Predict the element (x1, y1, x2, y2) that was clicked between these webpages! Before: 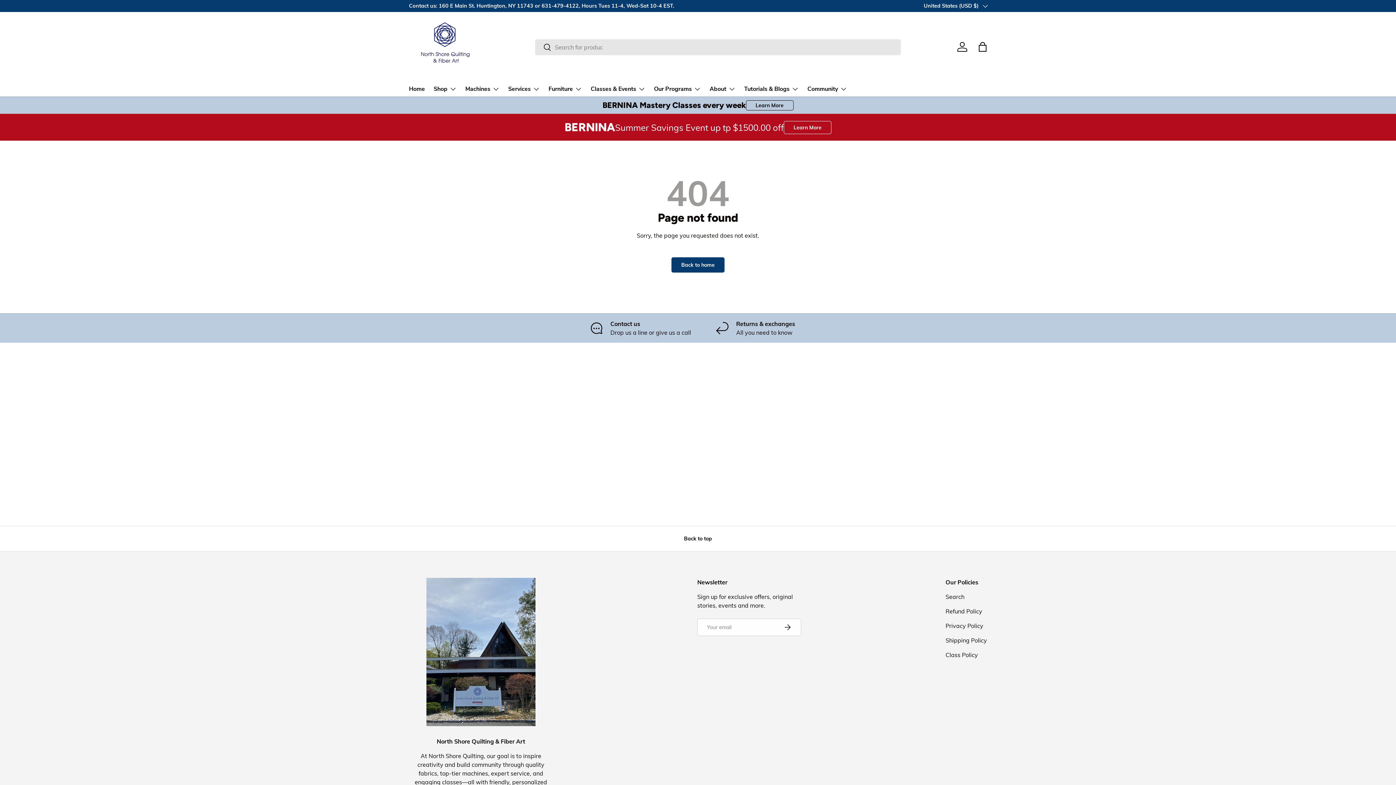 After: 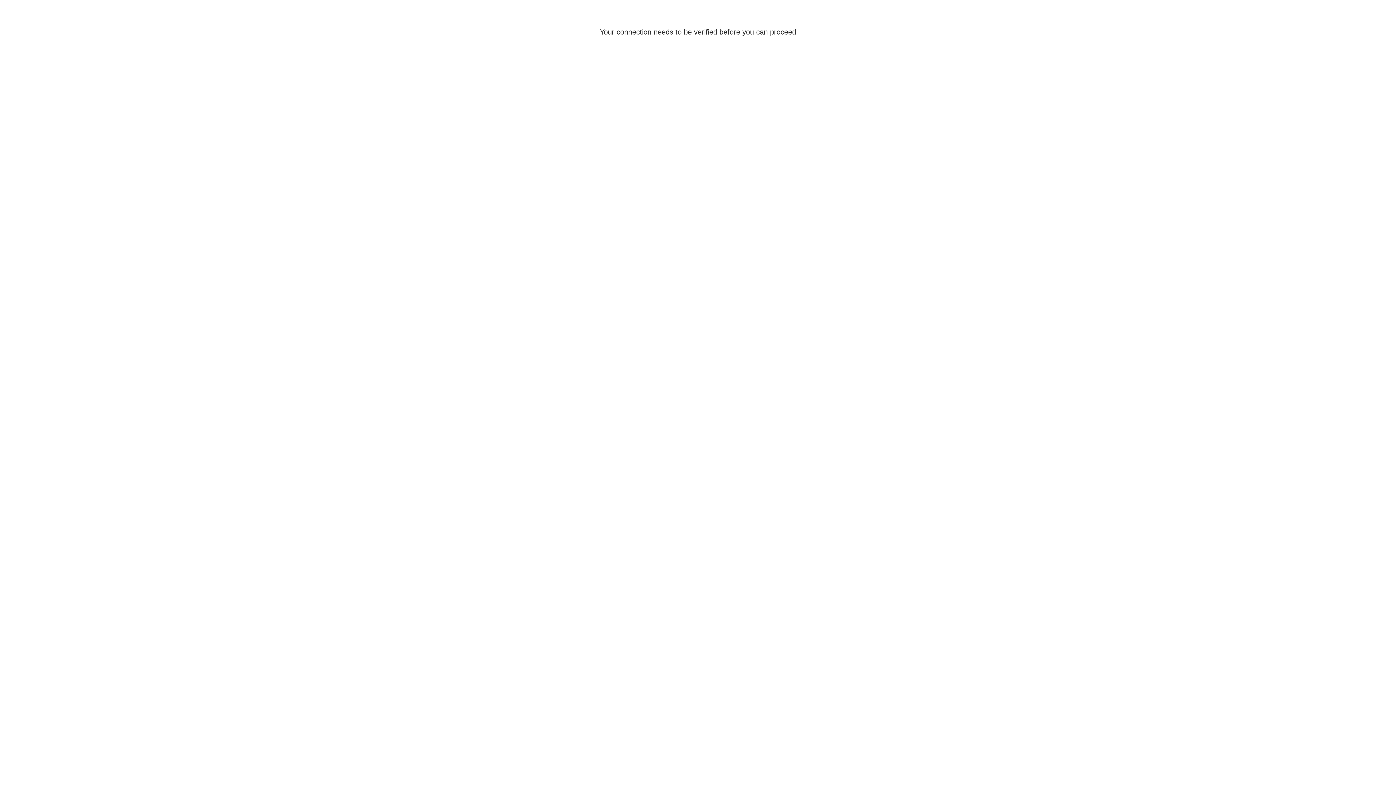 Action: bbox: (954, 38, 970, 54) label: Log in